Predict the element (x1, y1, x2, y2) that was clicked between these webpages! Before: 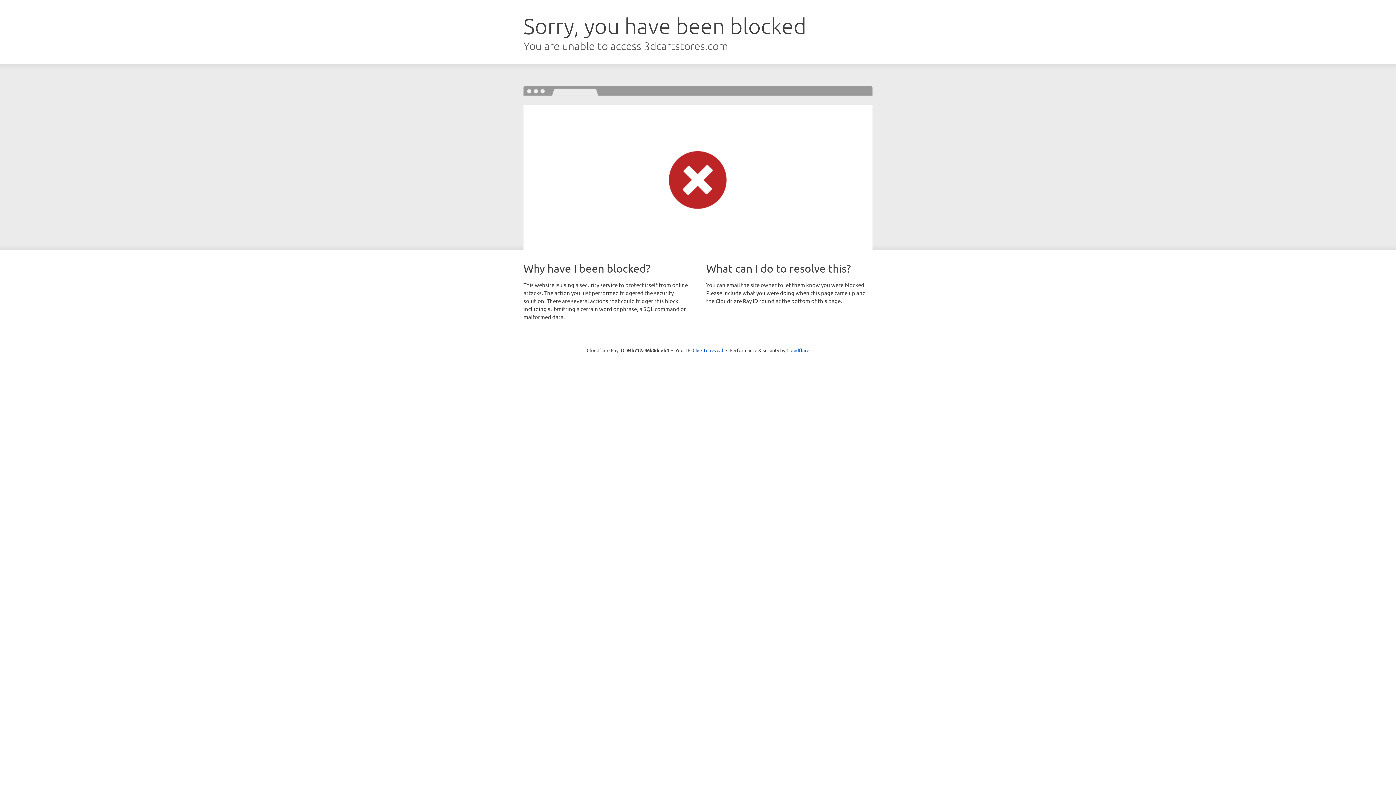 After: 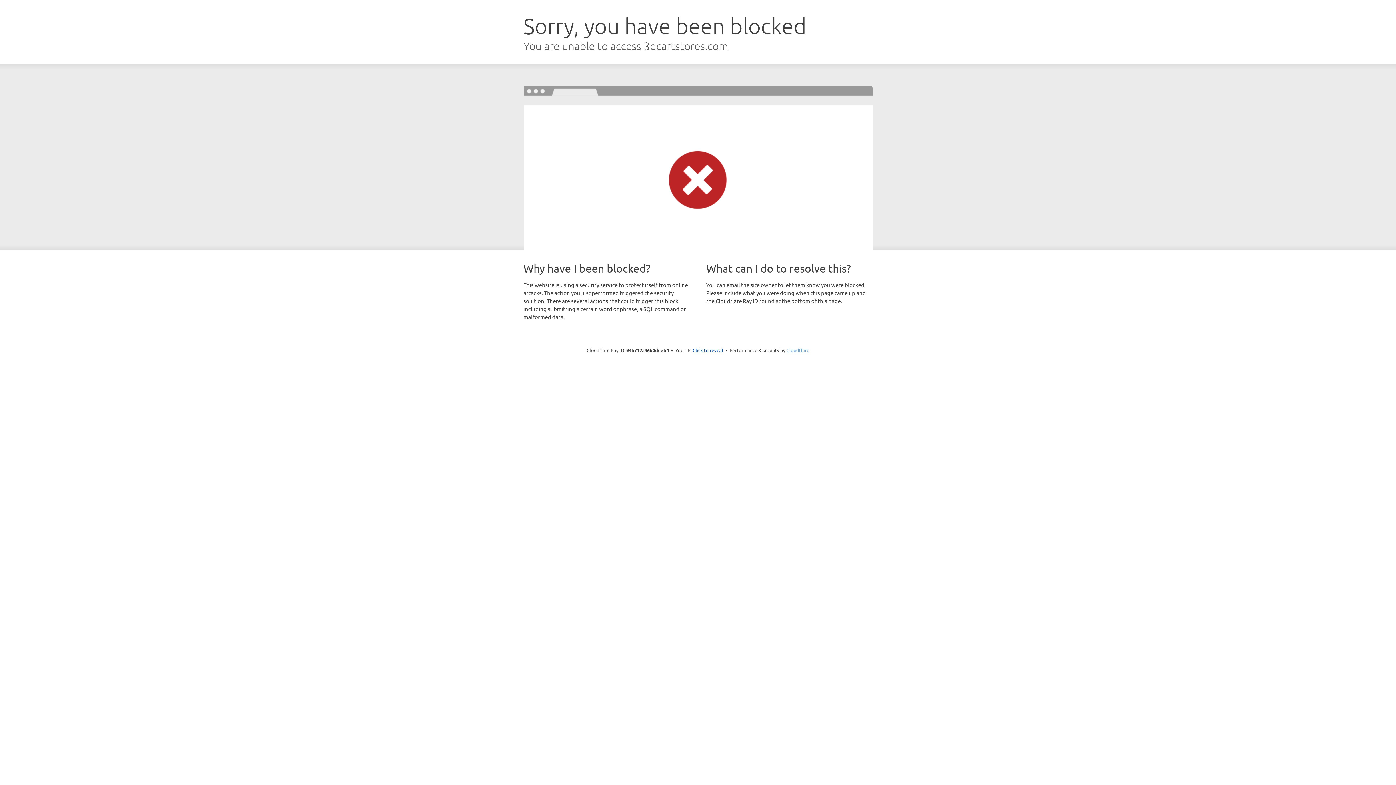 Action: label: Cloudflare bbox: (786, 347, 809, 353)